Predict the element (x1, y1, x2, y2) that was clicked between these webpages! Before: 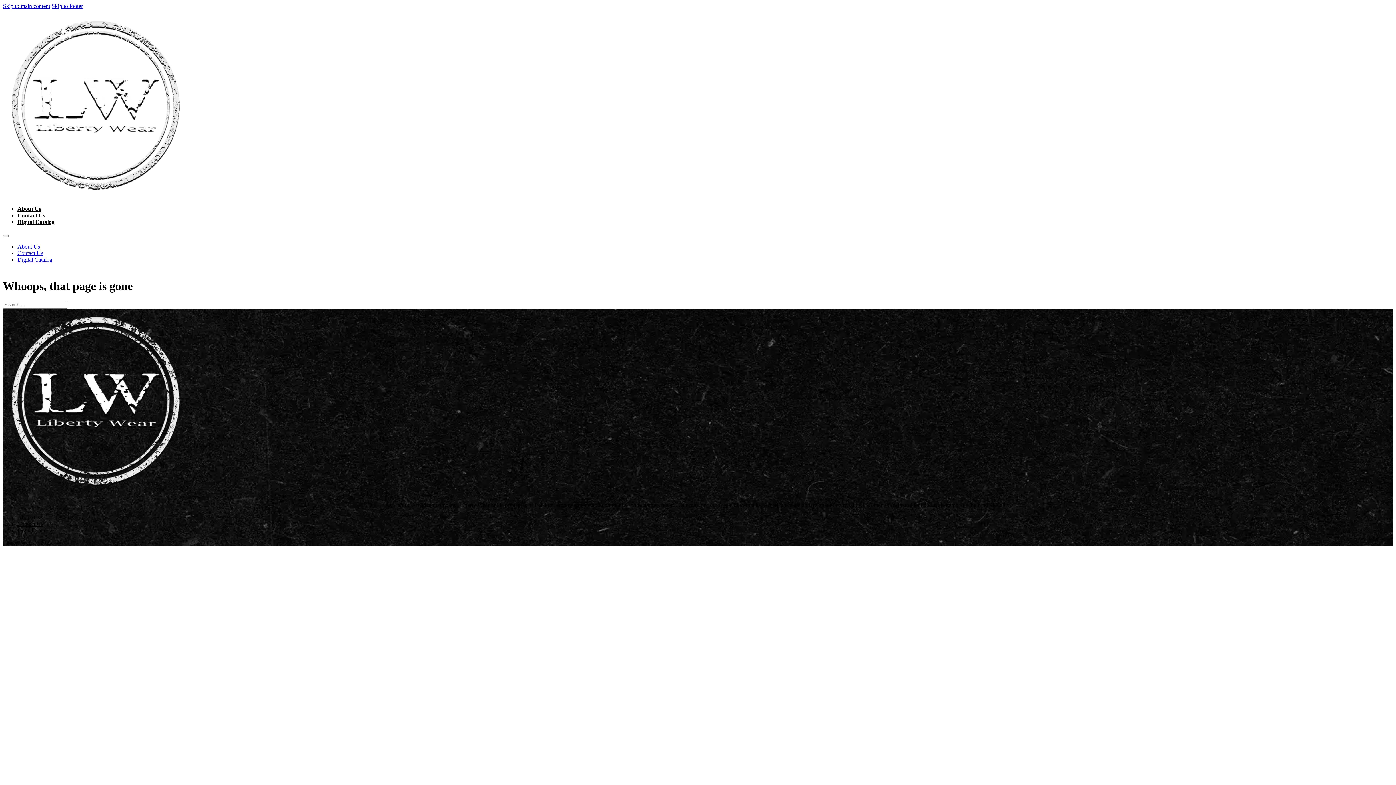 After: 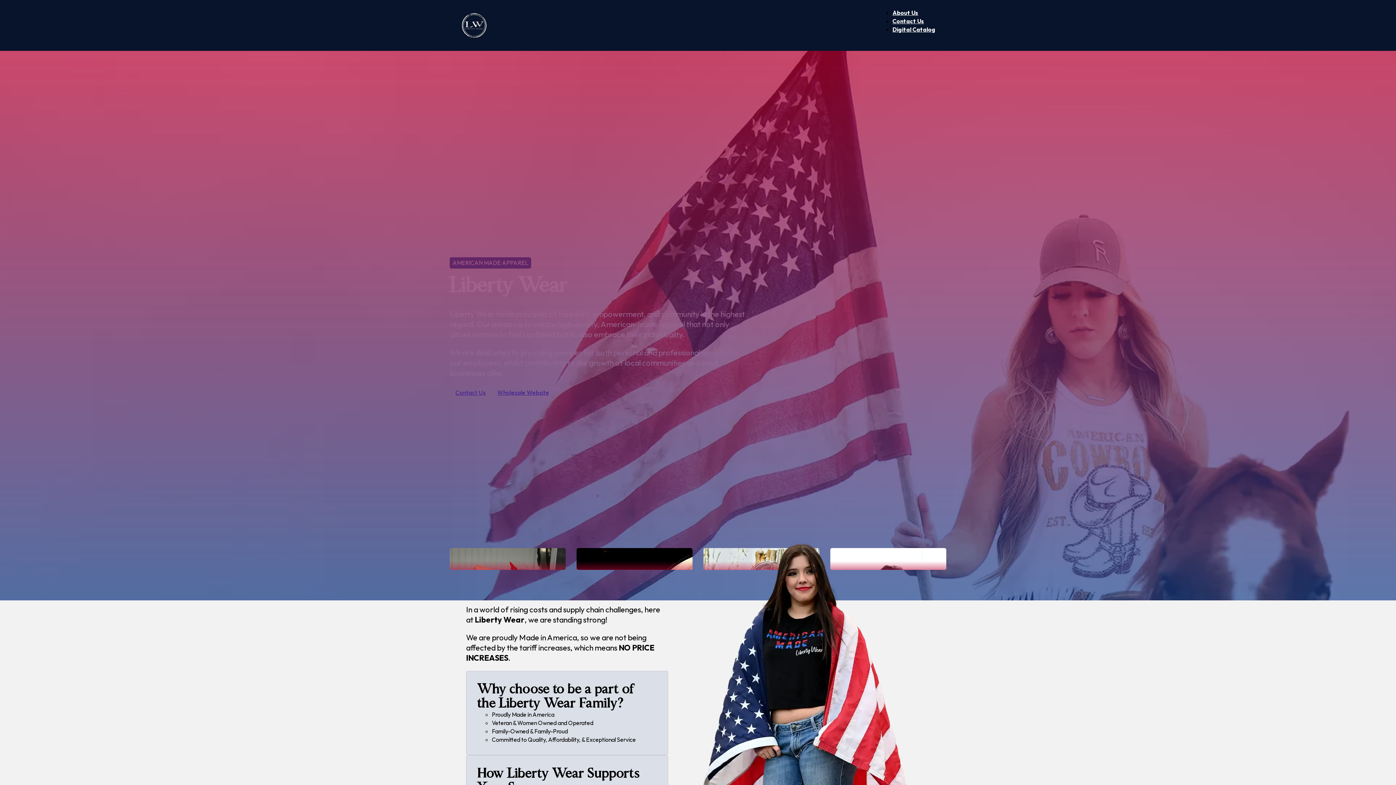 Action: bbox: (2, 489, 189, 495)